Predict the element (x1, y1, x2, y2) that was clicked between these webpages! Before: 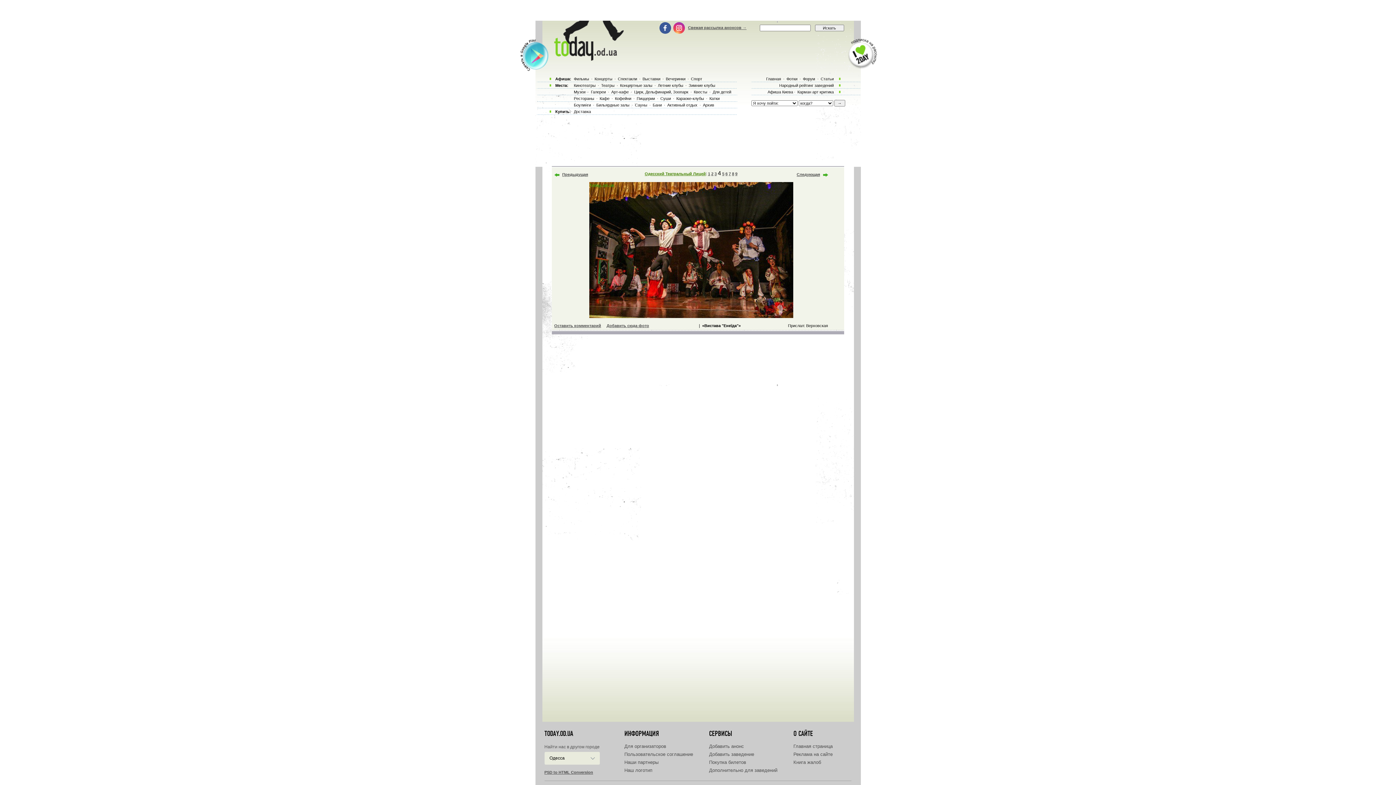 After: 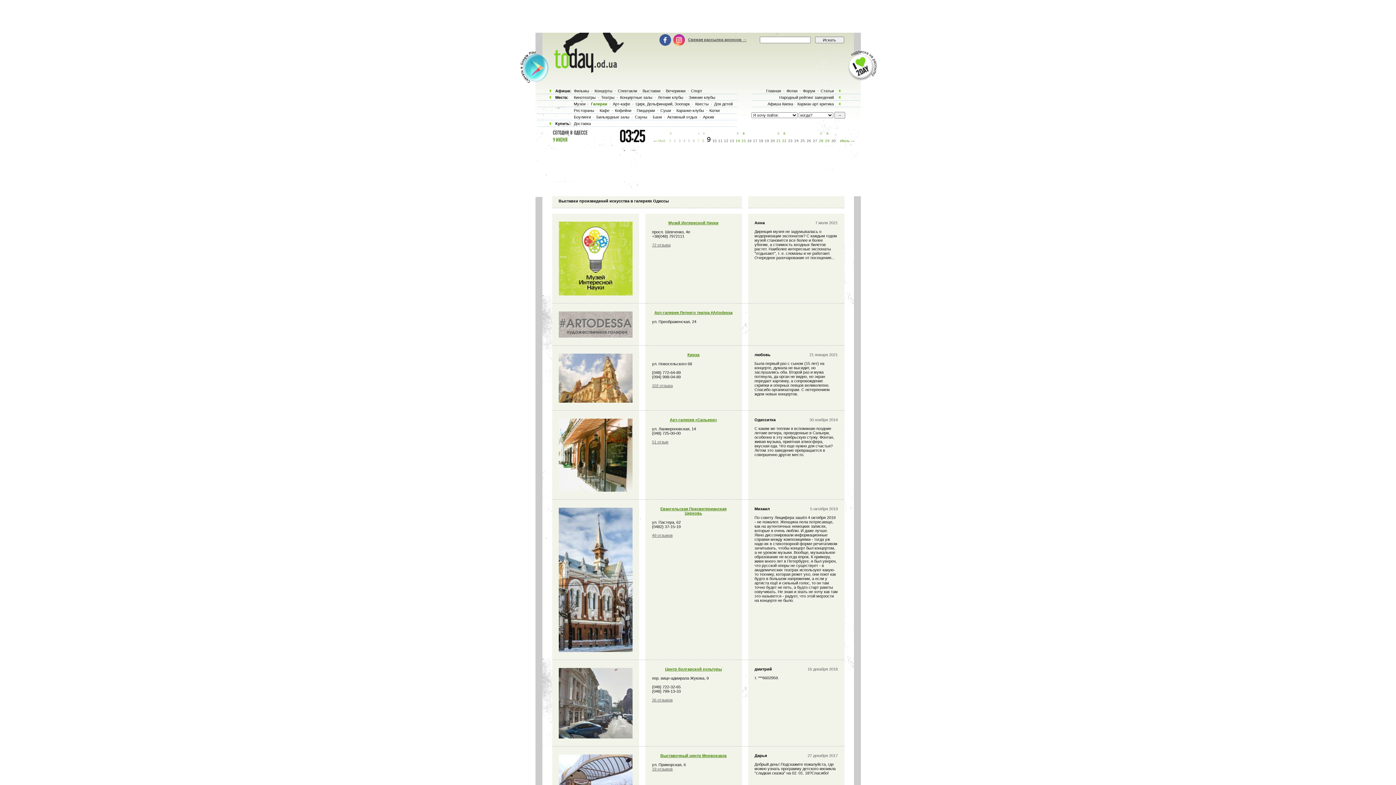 Action: label: Галереи bbox: (590, 89, 607, 94)